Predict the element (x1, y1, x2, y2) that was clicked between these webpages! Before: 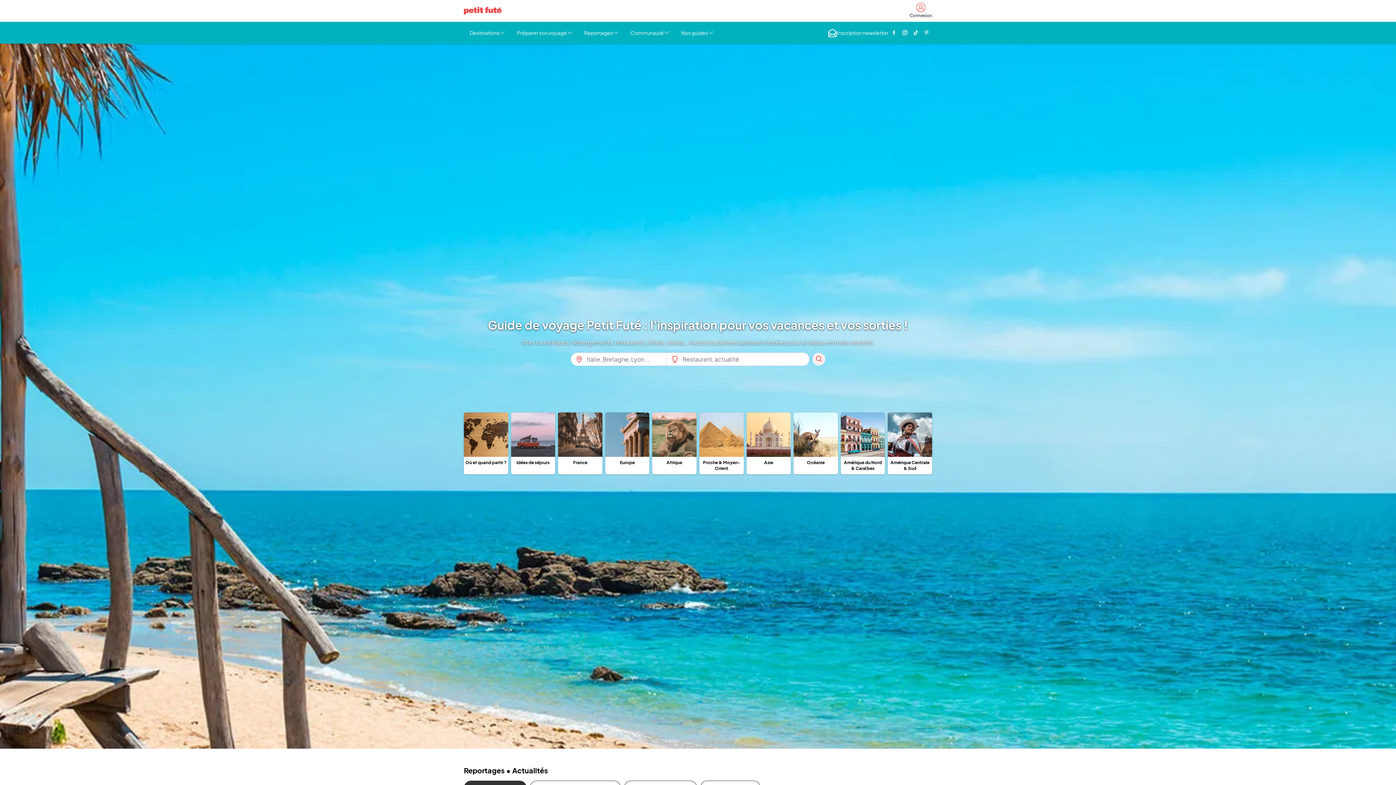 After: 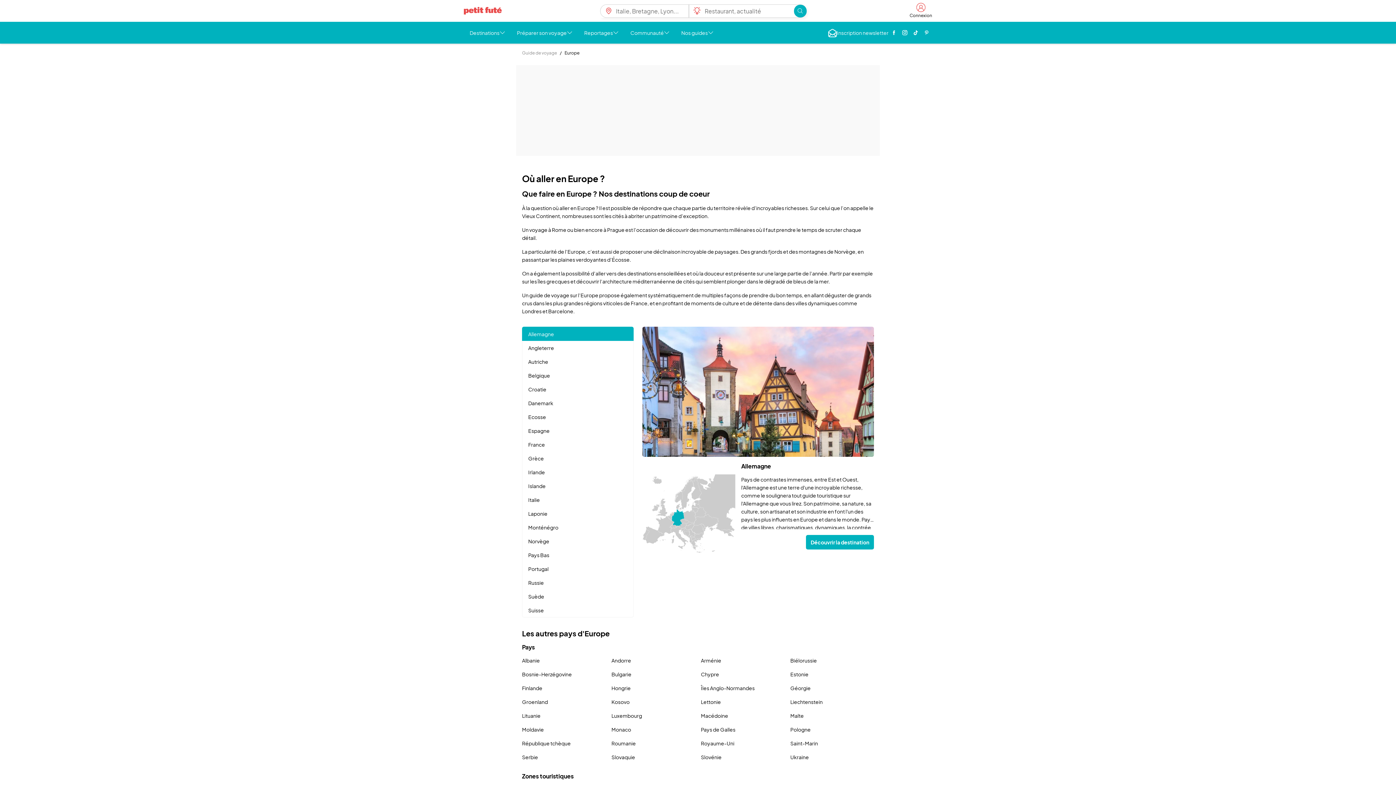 Action: label: Europe bbox: (605, 412, 649, 474)